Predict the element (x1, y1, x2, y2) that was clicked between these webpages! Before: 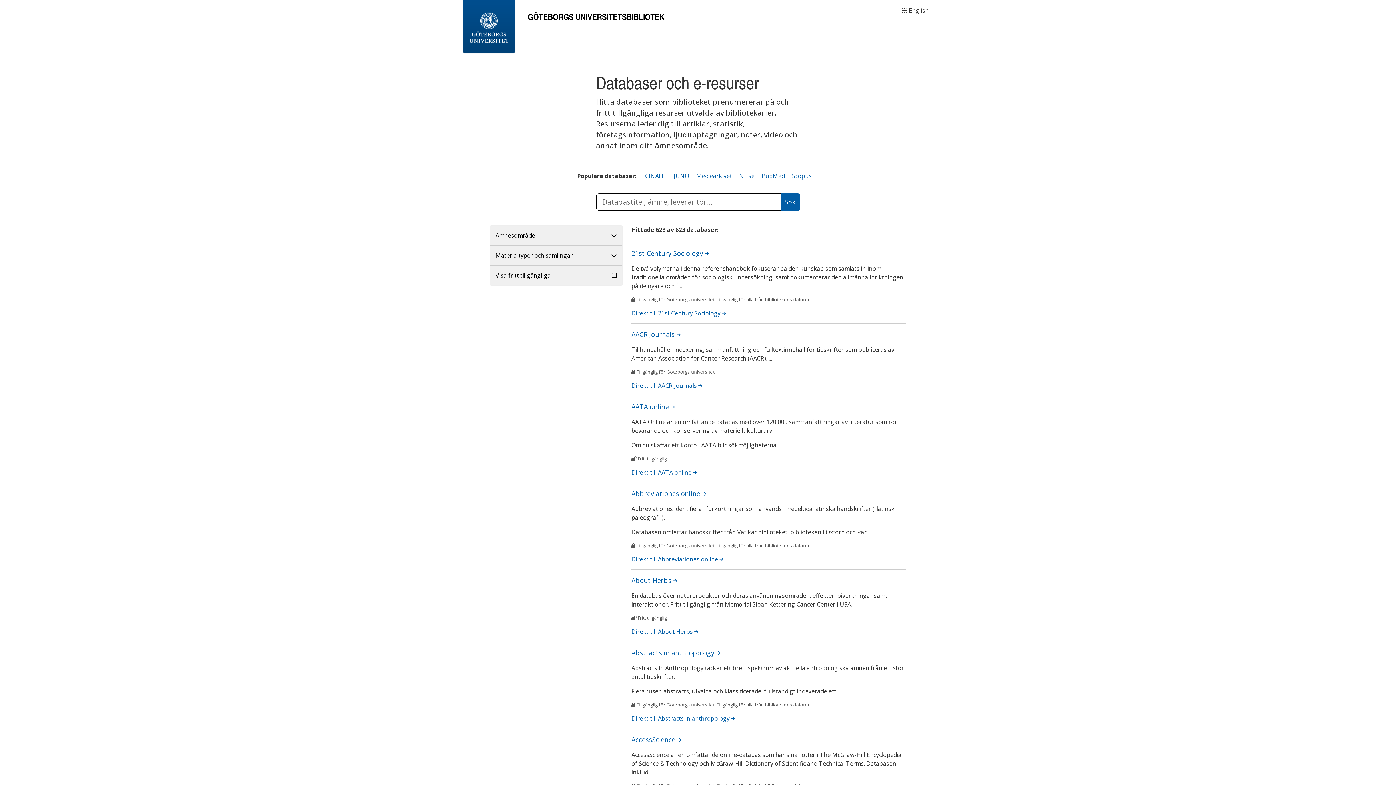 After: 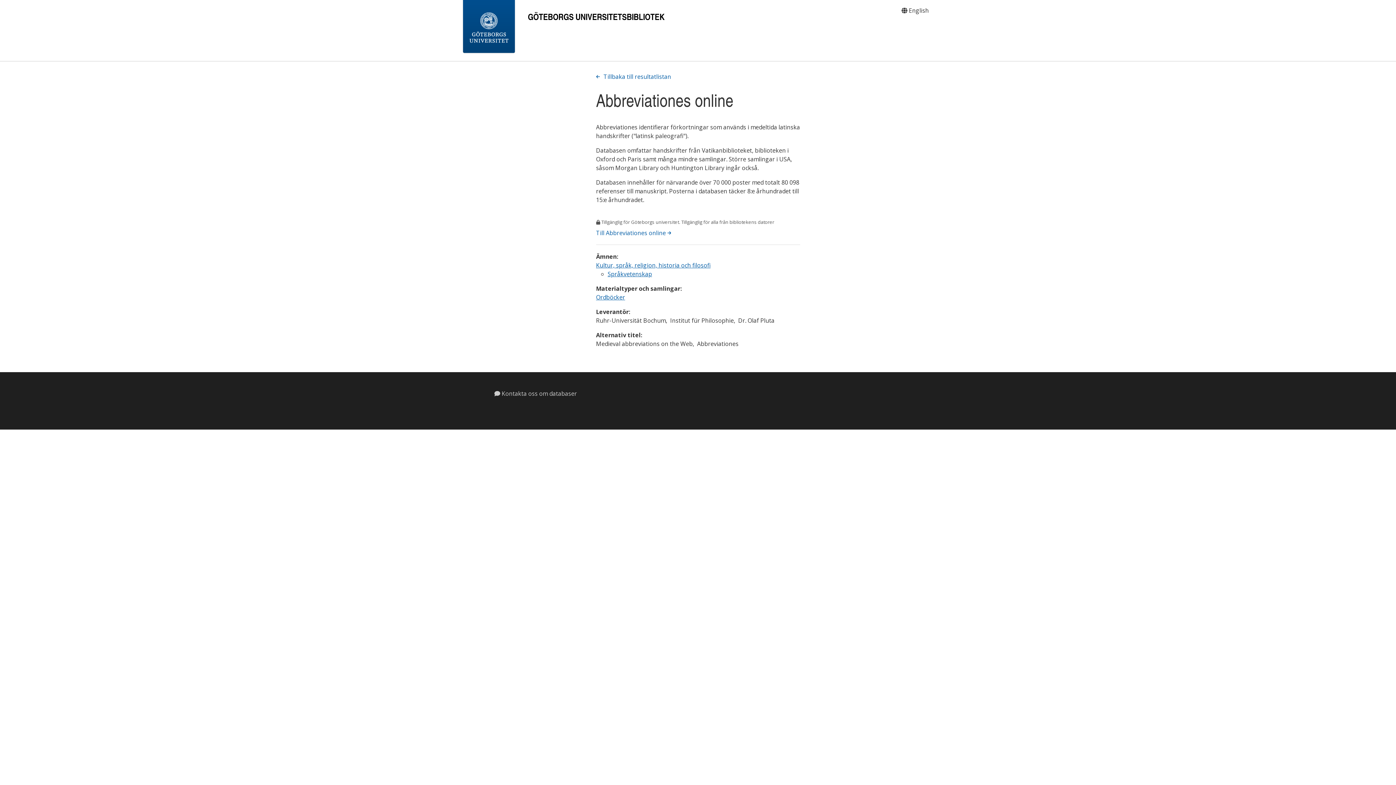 Action: bbox: (631, 489, 706, 498) label: Abbreviationes online 